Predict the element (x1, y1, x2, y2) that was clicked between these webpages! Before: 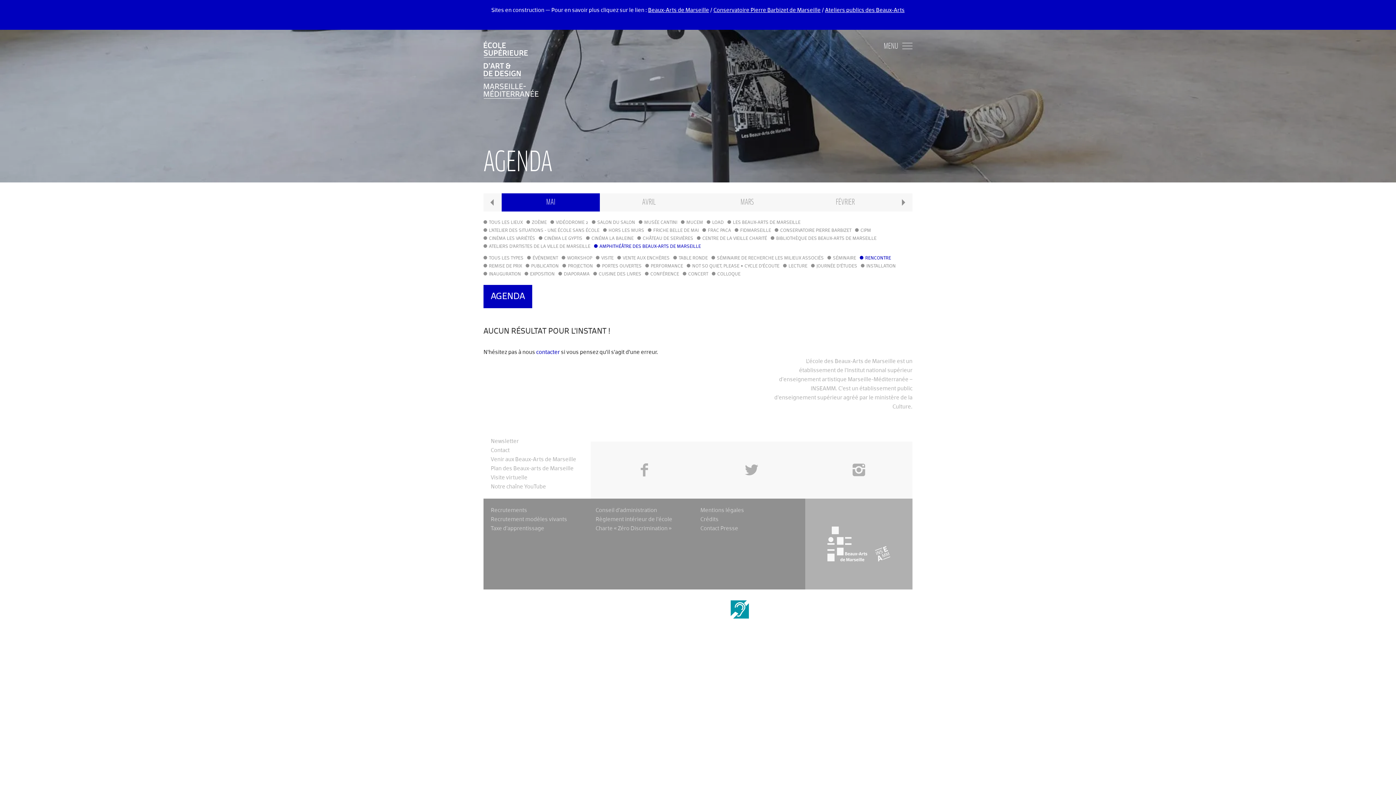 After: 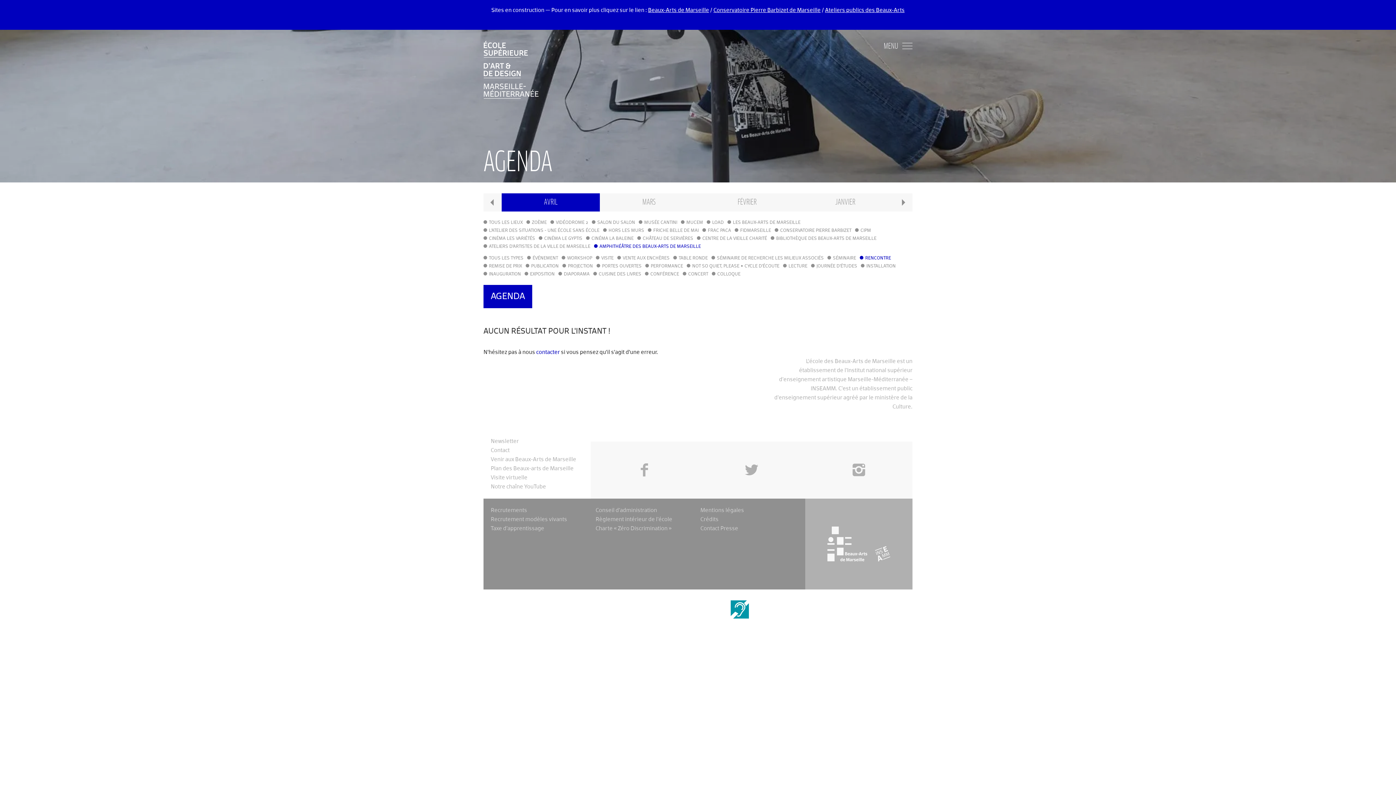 Action: bbox: (600, 193, 698, 211) label: AVRIL